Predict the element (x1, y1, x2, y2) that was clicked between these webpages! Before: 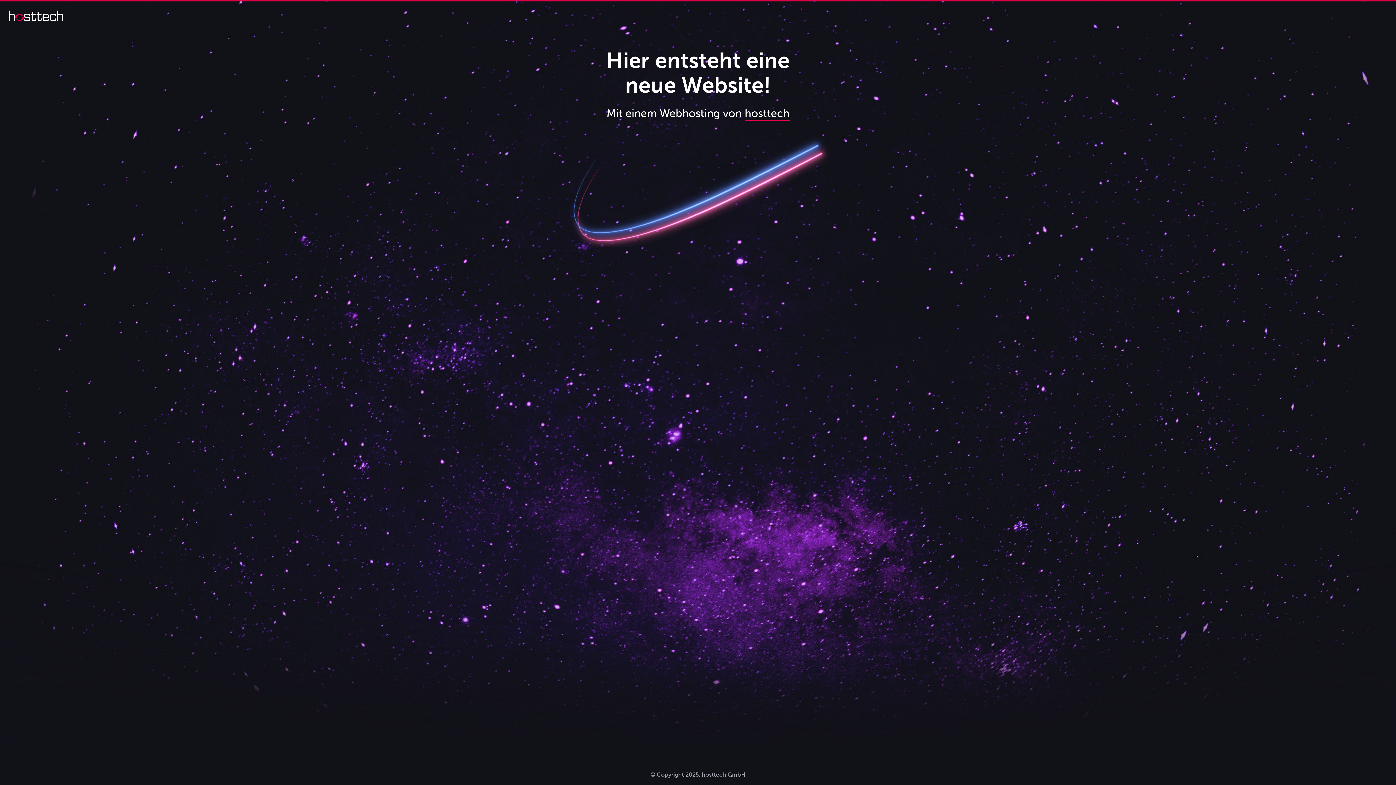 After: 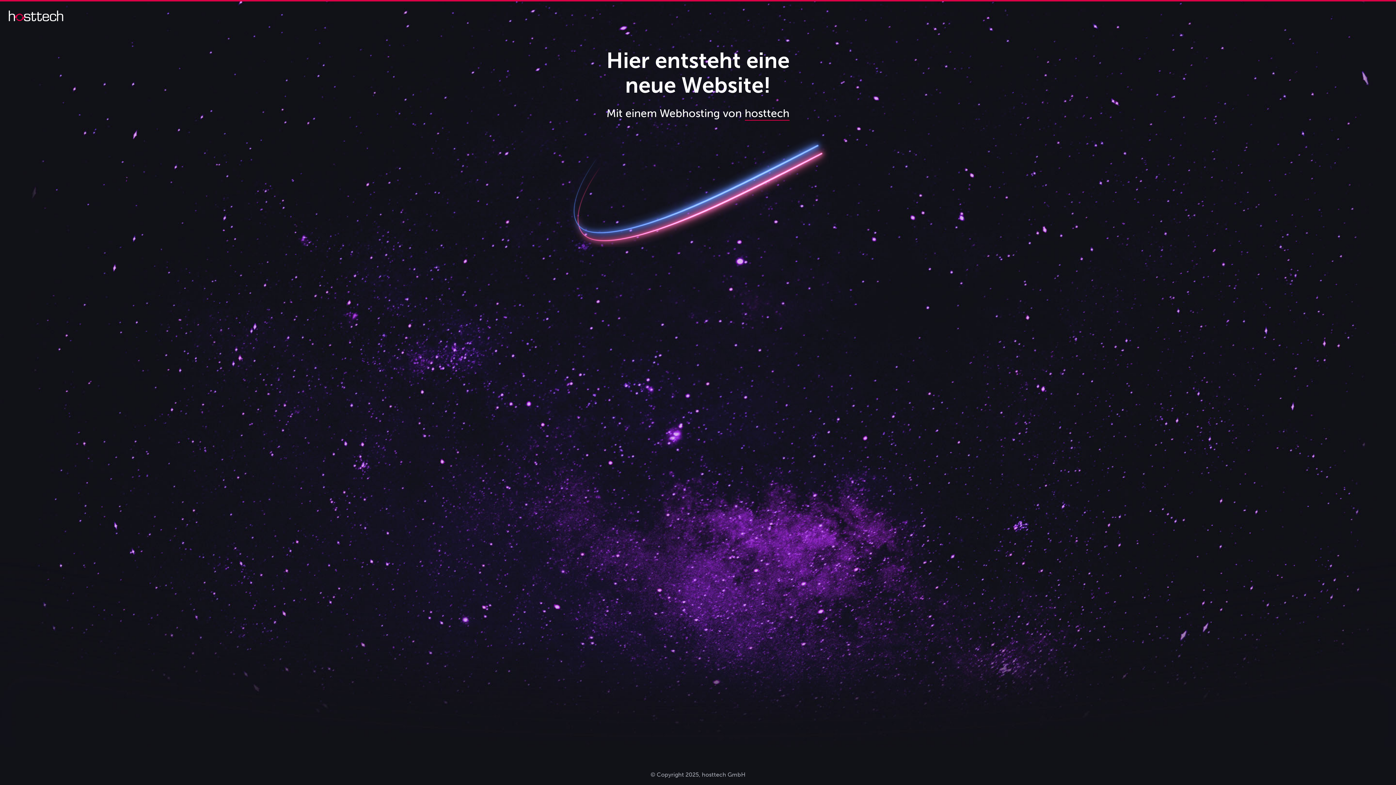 Action: bbox: (8, 16, 63, 22)